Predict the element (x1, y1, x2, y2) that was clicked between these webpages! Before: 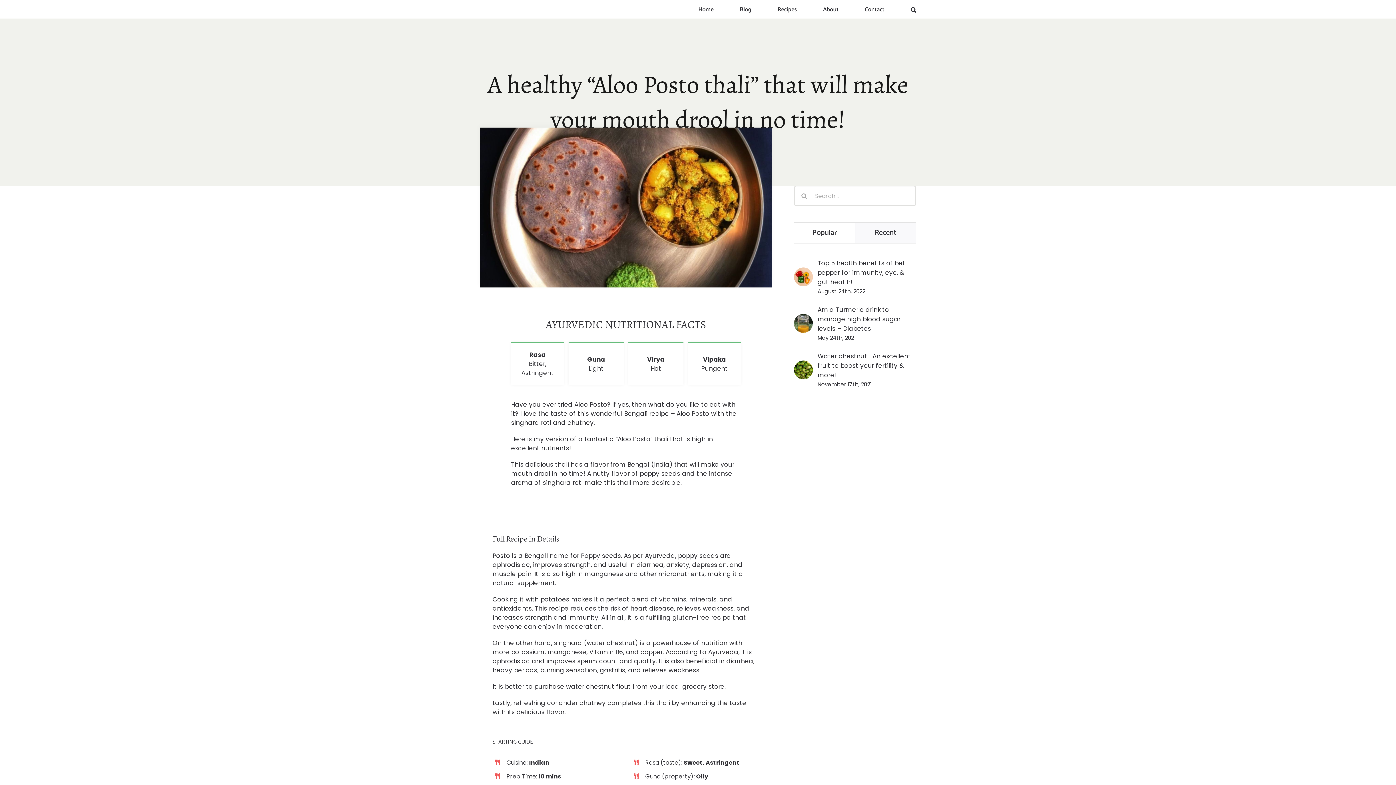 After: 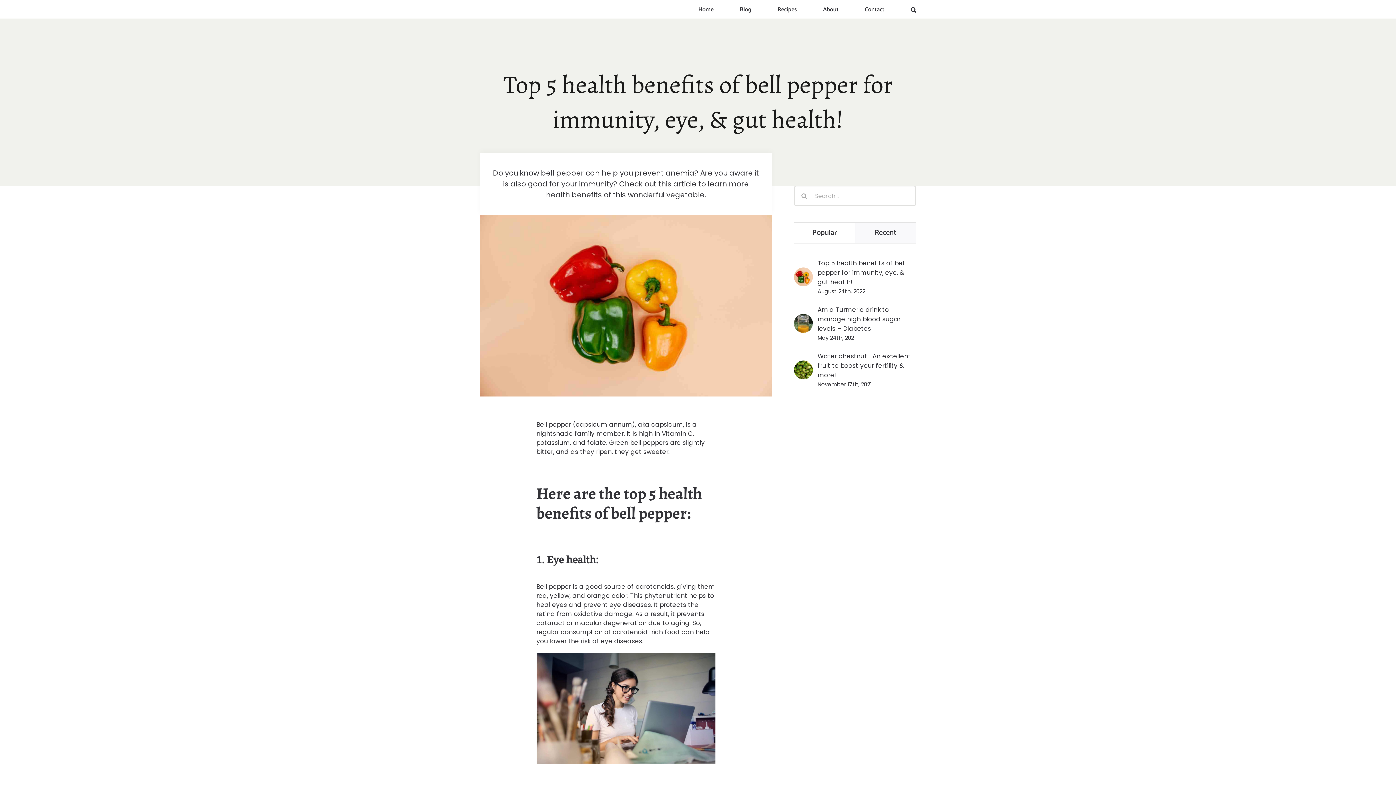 Action: label: Top 5 health benefits of bell pepper for immunity, eye, & gut health! bbox: (817, 258, 916, 286)